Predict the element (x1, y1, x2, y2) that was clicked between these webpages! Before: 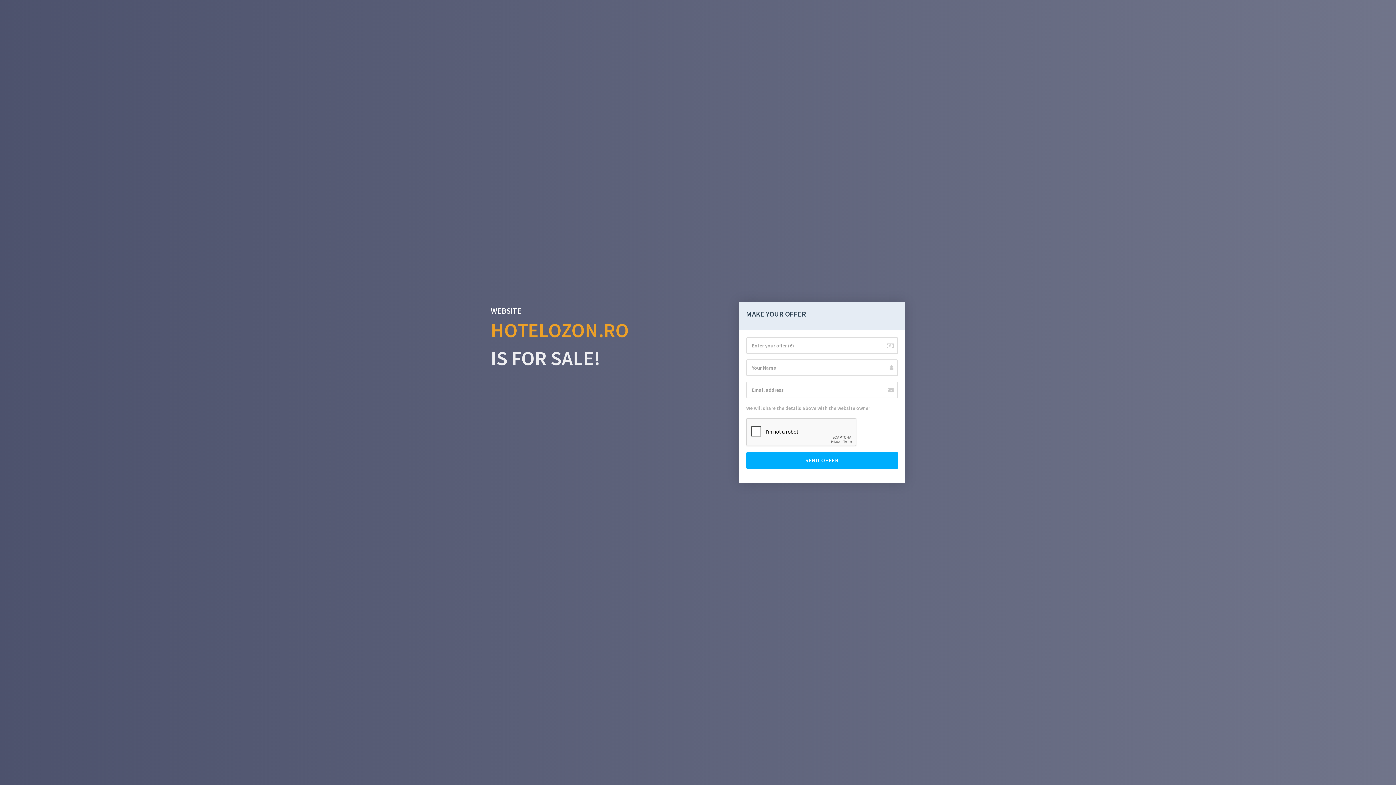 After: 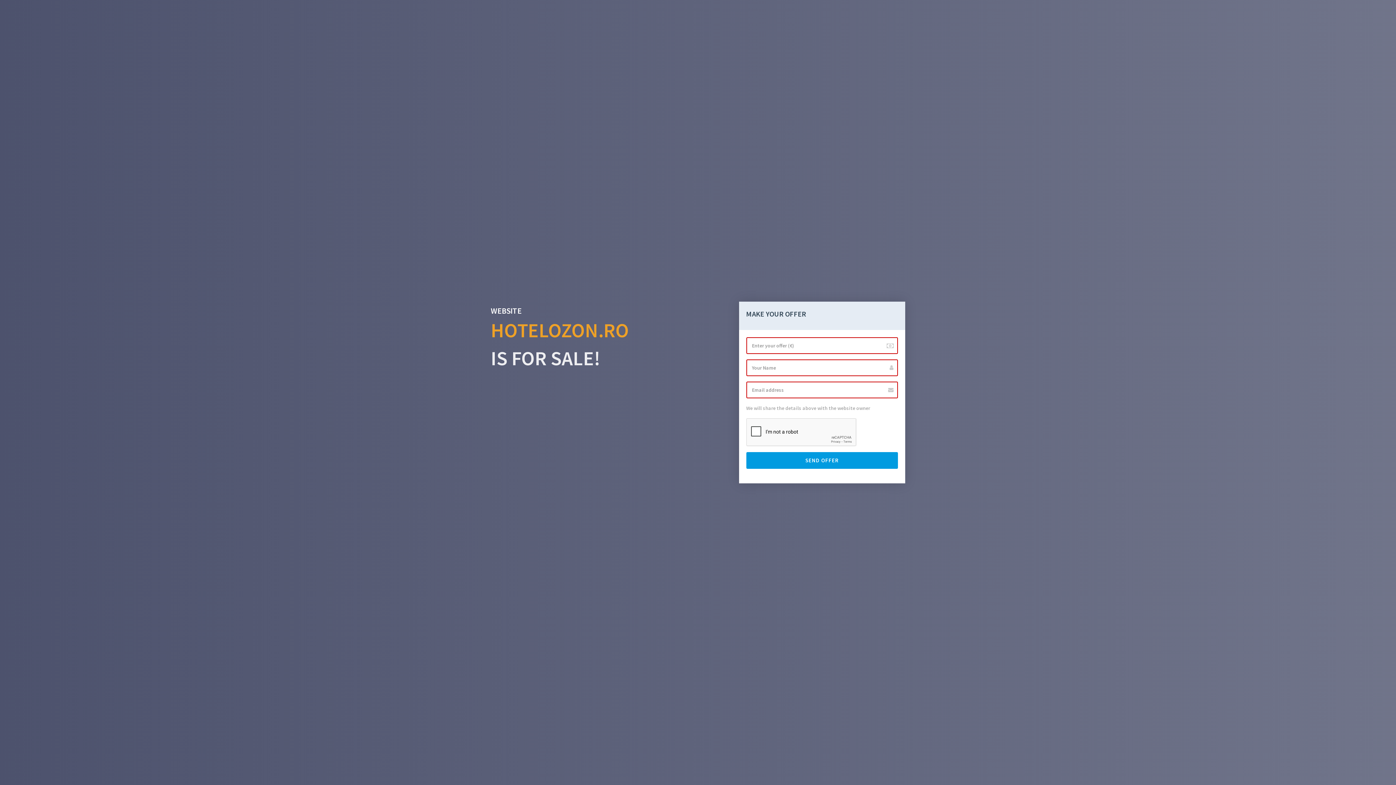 Action: label: SEND OFFER bbox: (746, 452, 898, 469)